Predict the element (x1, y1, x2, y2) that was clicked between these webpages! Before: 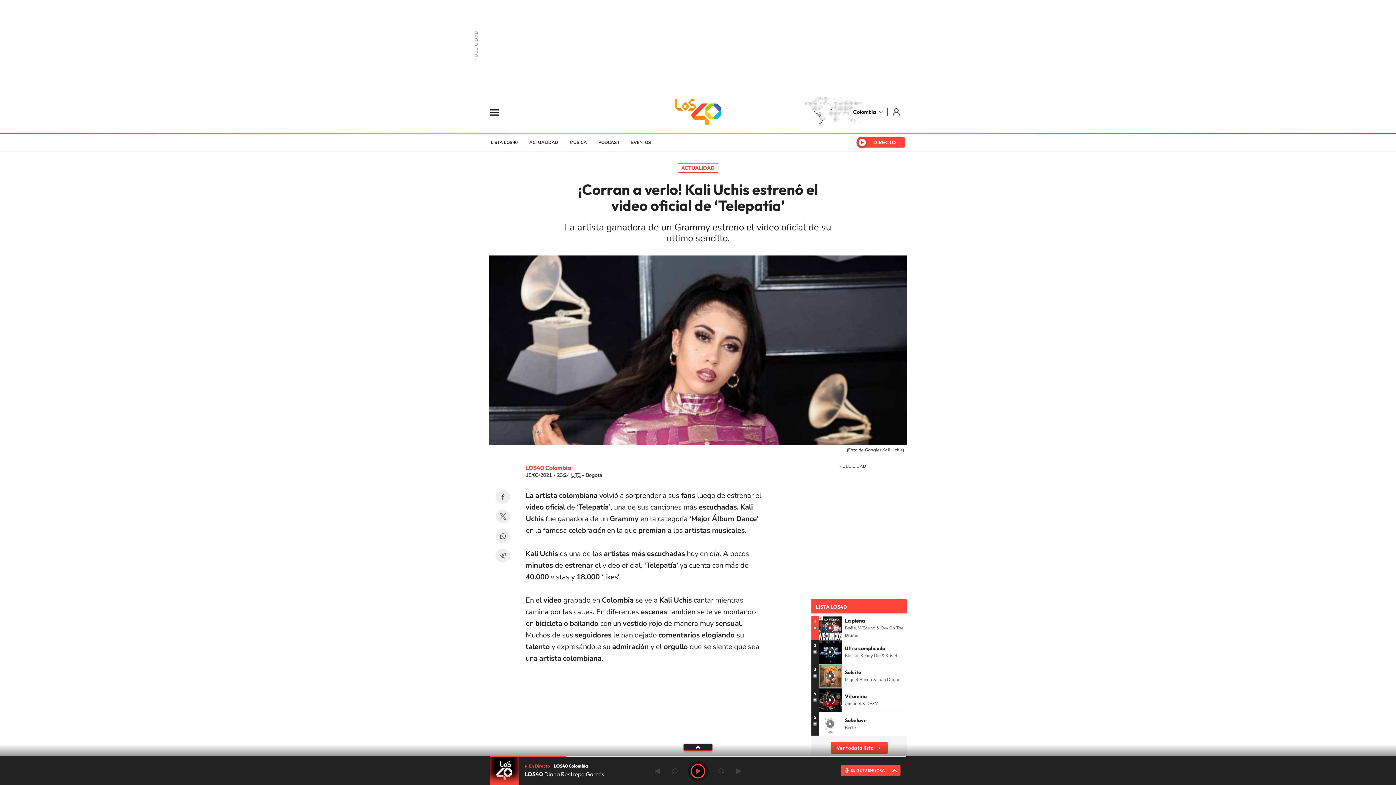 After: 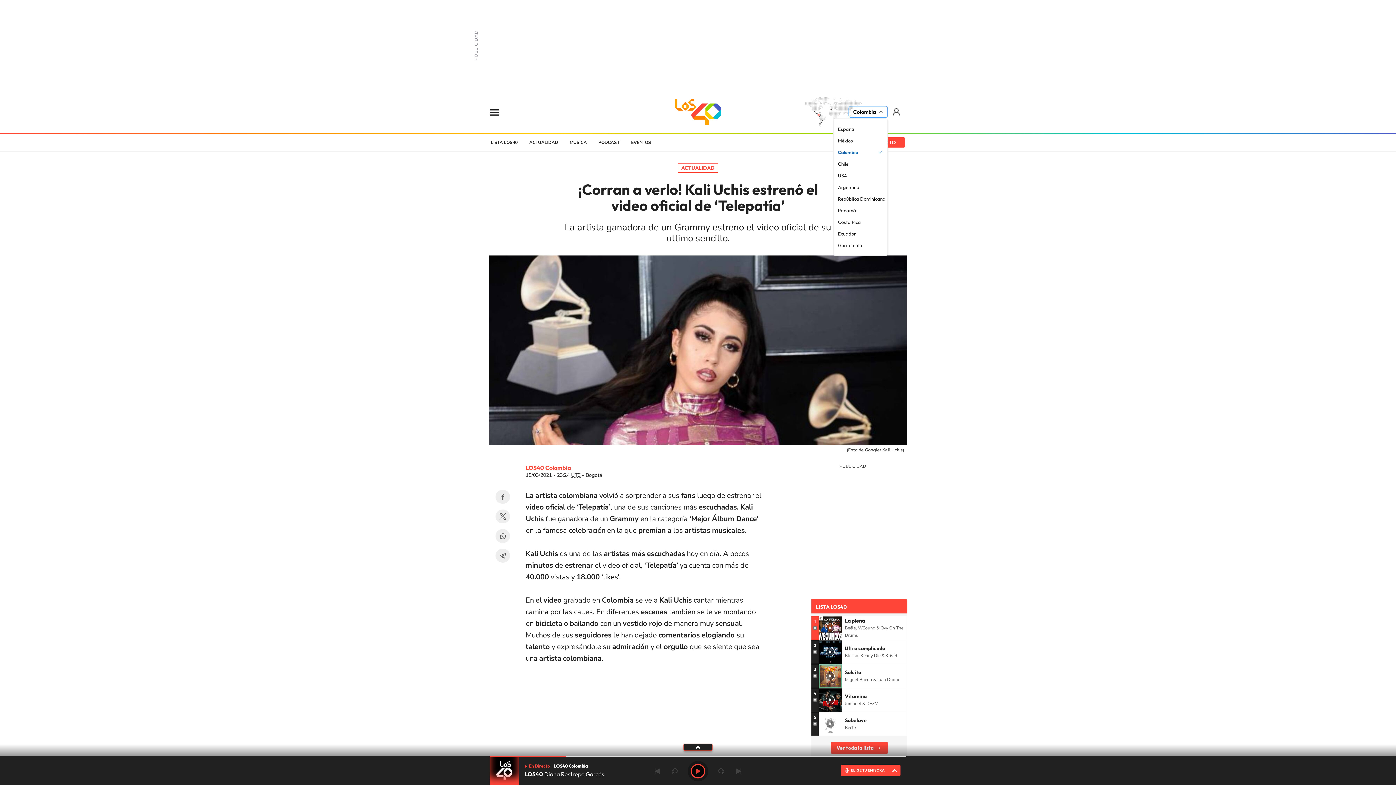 Action: label: Colombia bbox: (850, 107, 888, 116)